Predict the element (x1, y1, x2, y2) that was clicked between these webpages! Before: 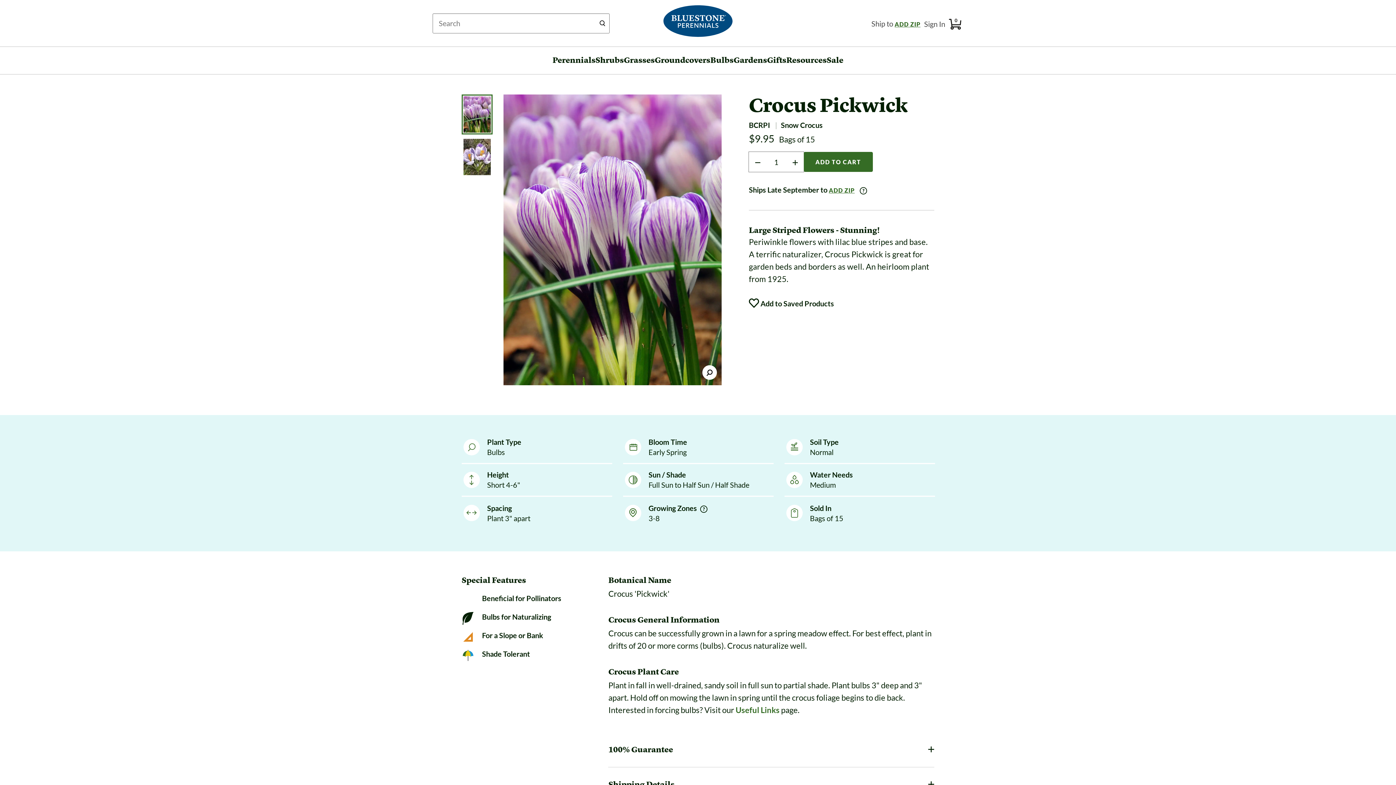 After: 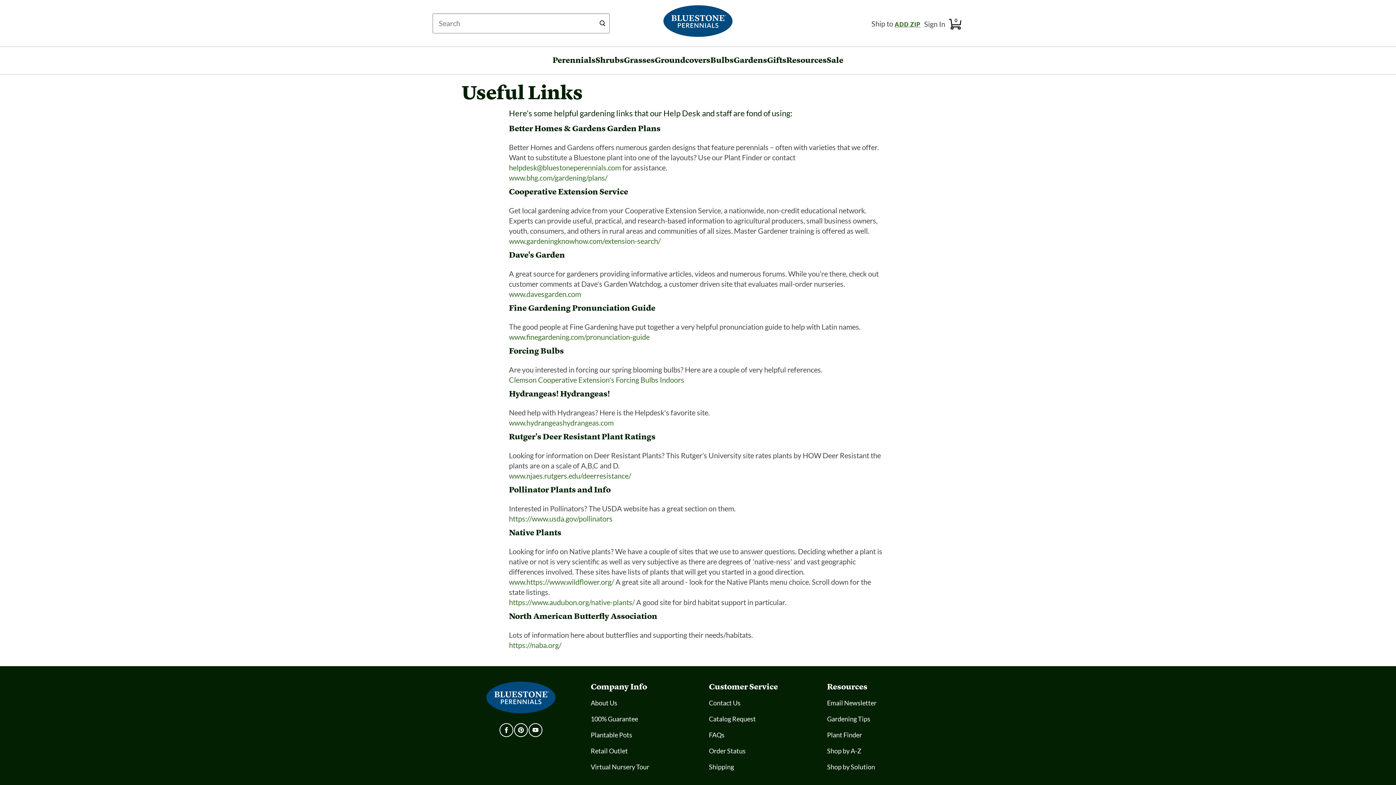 Action: label: Useful Links bbox: (735, 705, 779, 715)